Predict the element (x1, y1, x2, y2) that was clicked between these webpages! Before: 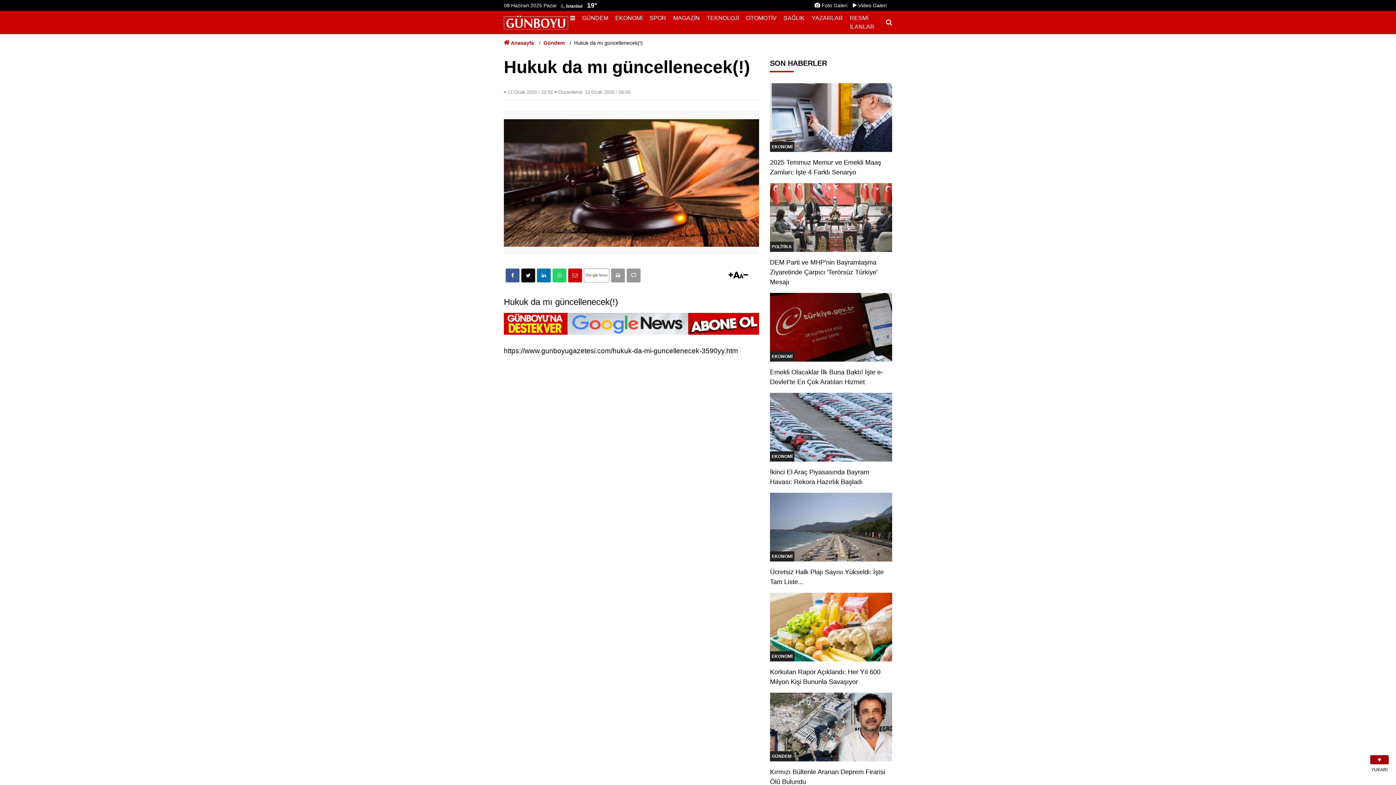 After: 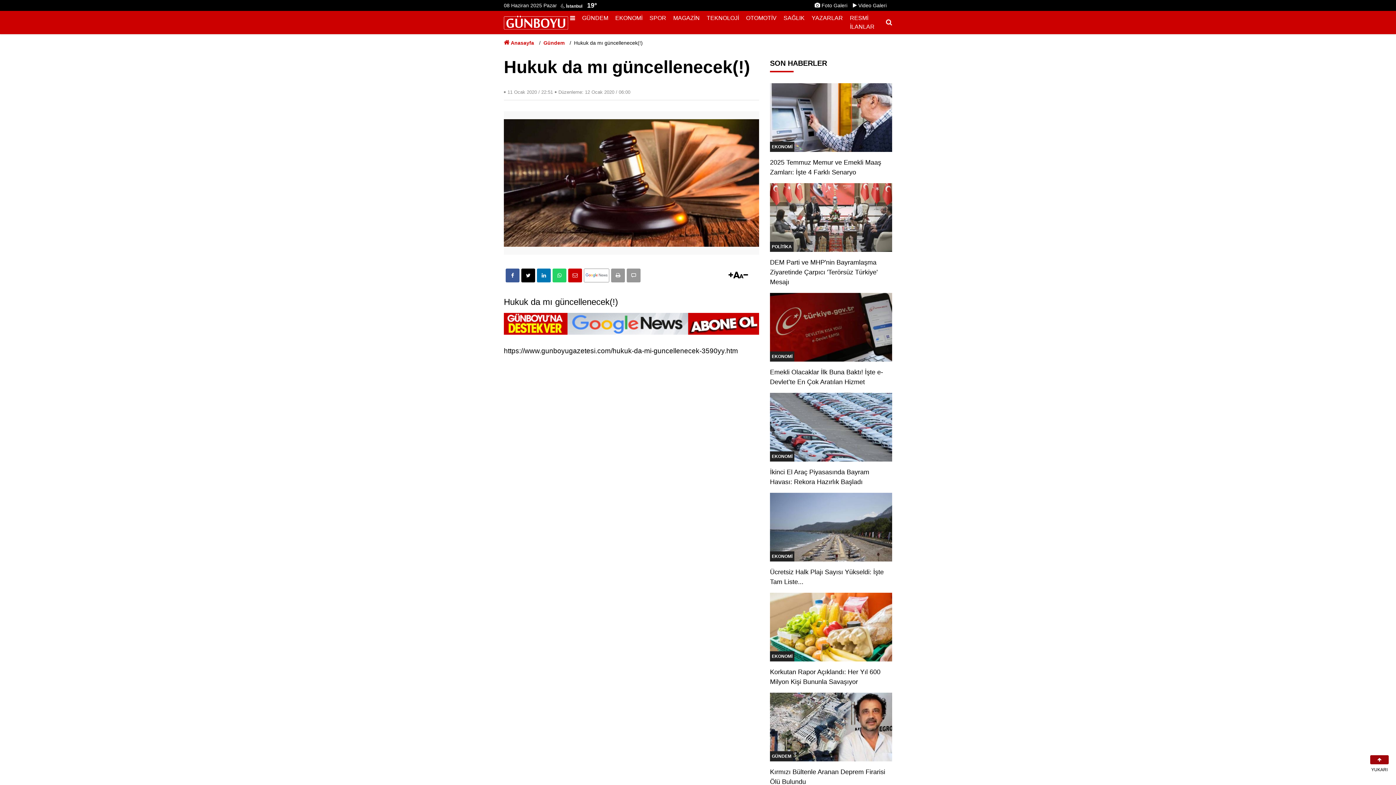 Action: bbox: (504, 313, 759, 334)